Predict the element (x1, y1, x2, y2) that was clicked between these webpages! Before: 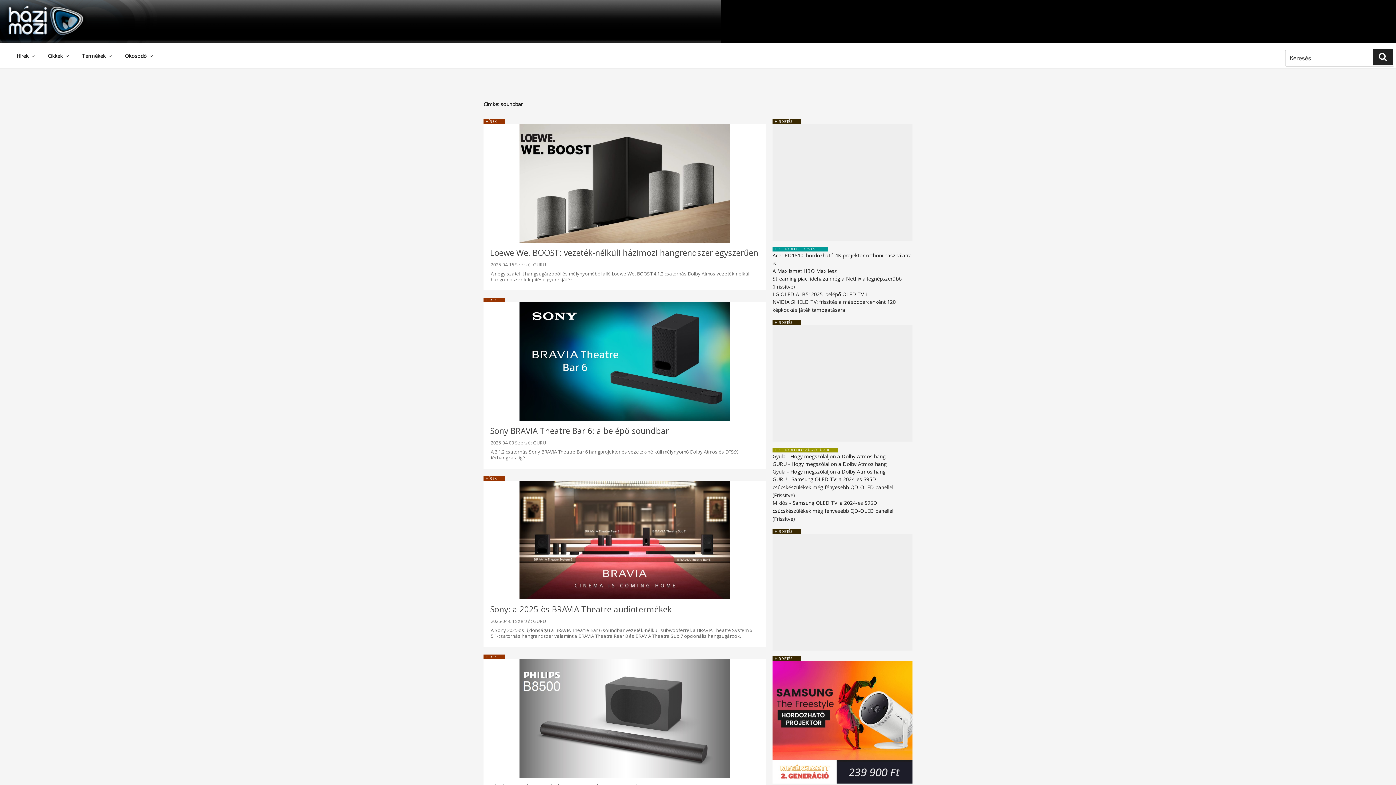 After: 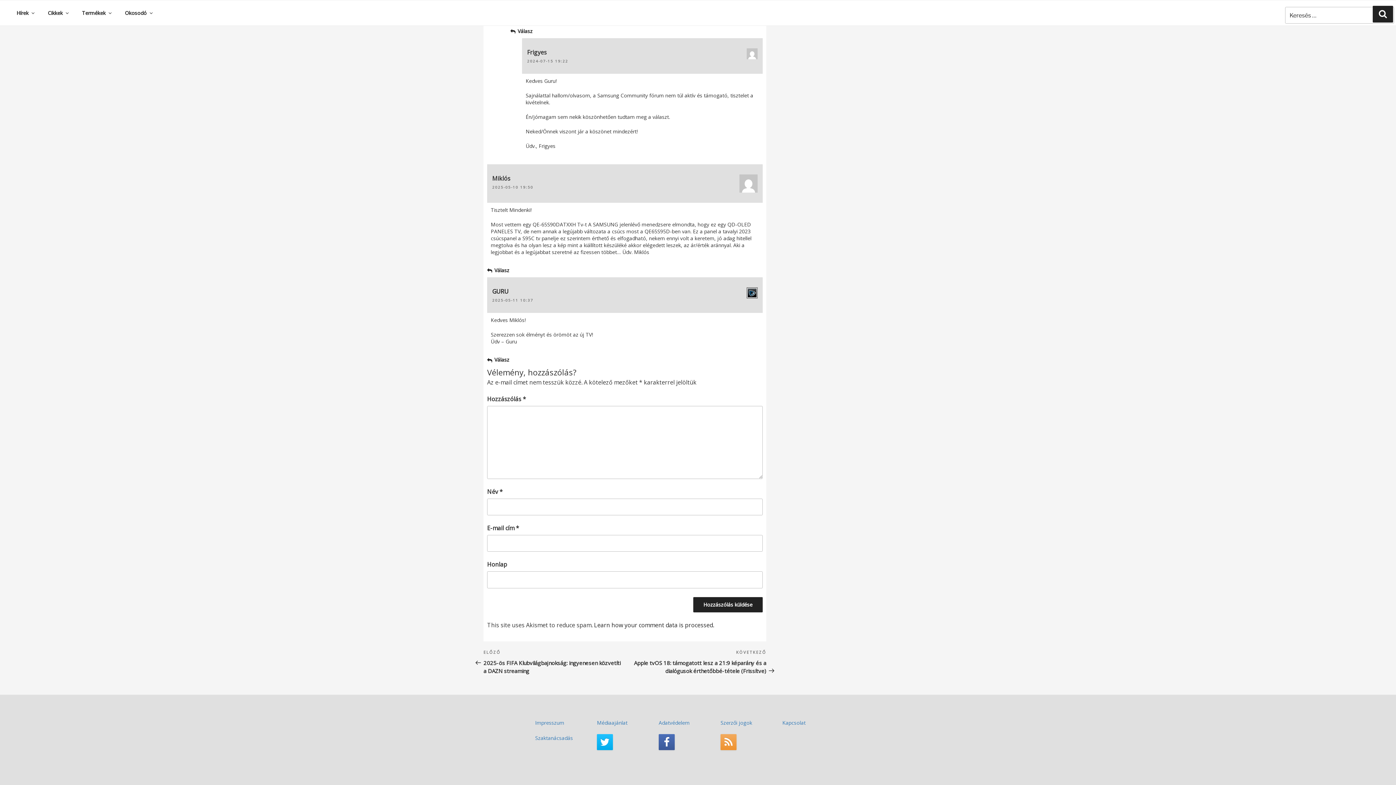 Action: label: Samsung OLED TV: a 2024-es S95D csúcskészülékek még fényesebb QD-OLED panellel (Frissítve) bbox: (772, 499, 893, 522)